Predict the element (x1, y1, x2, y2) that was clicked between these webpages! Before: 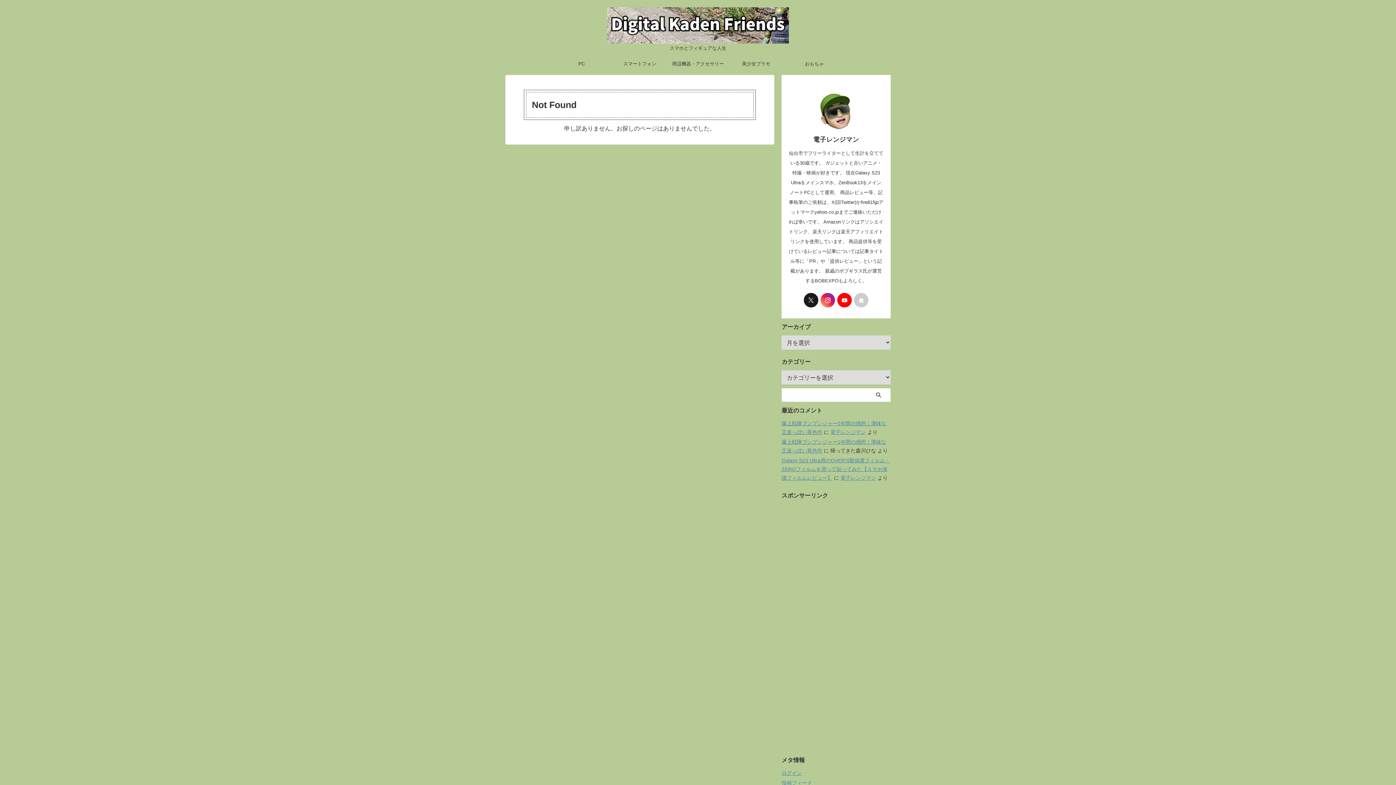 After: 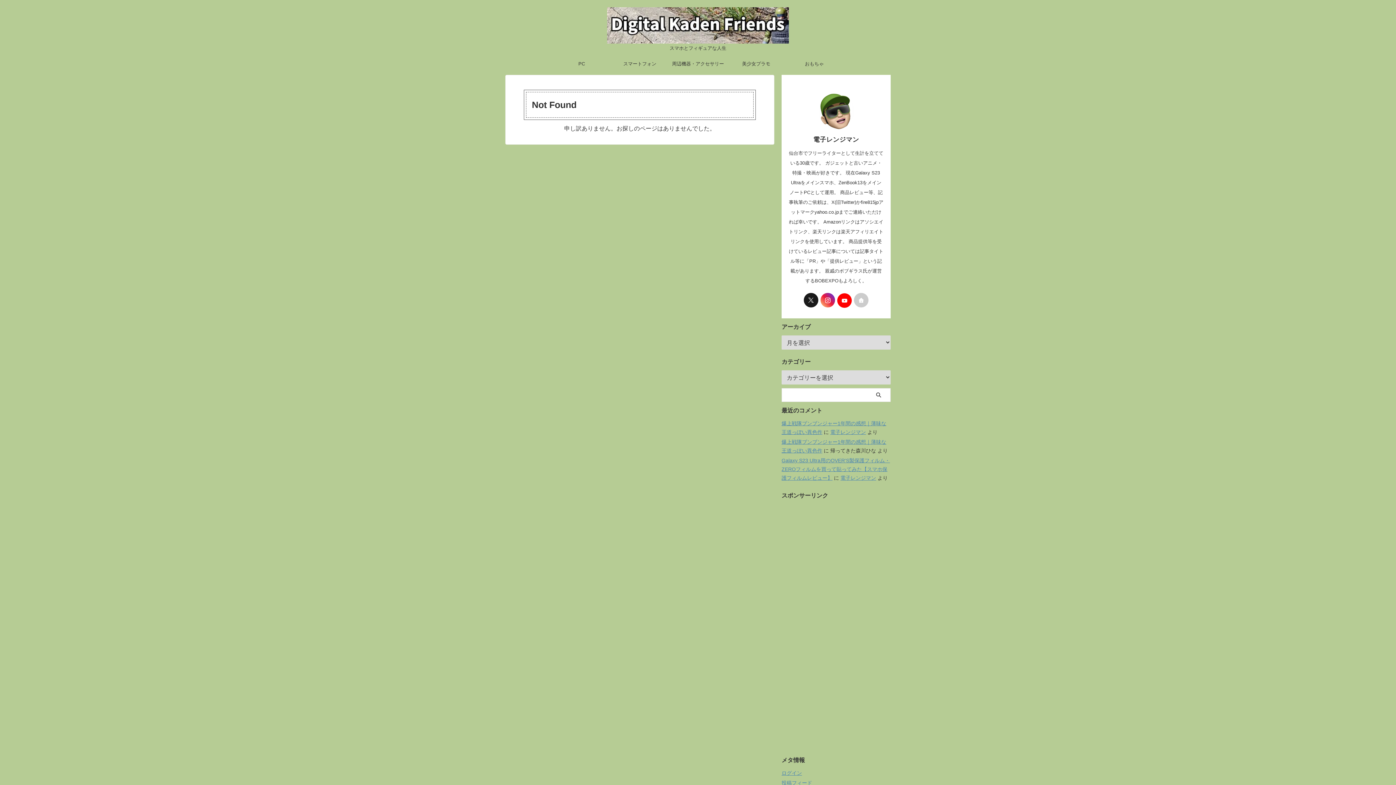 Action: bbox: (837, 293, 852, 307)